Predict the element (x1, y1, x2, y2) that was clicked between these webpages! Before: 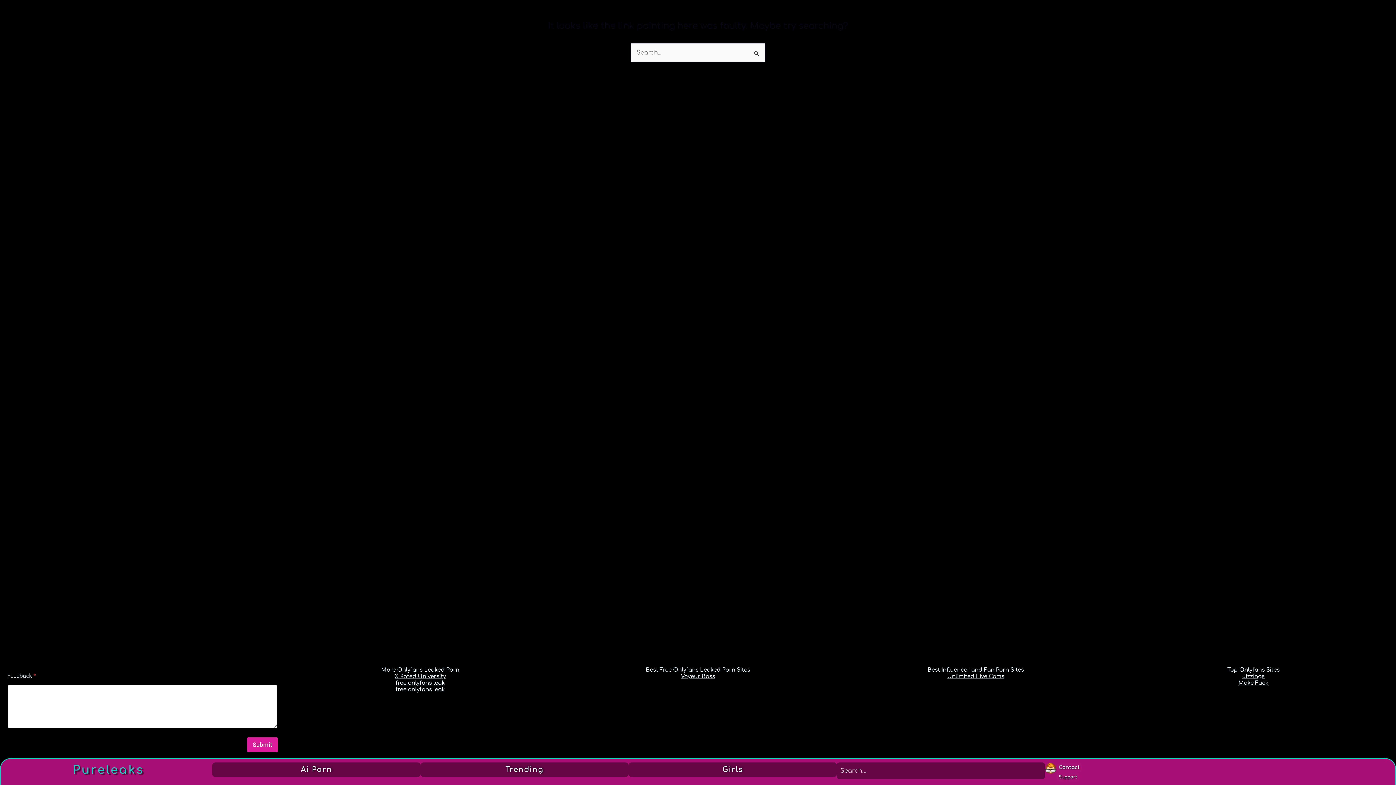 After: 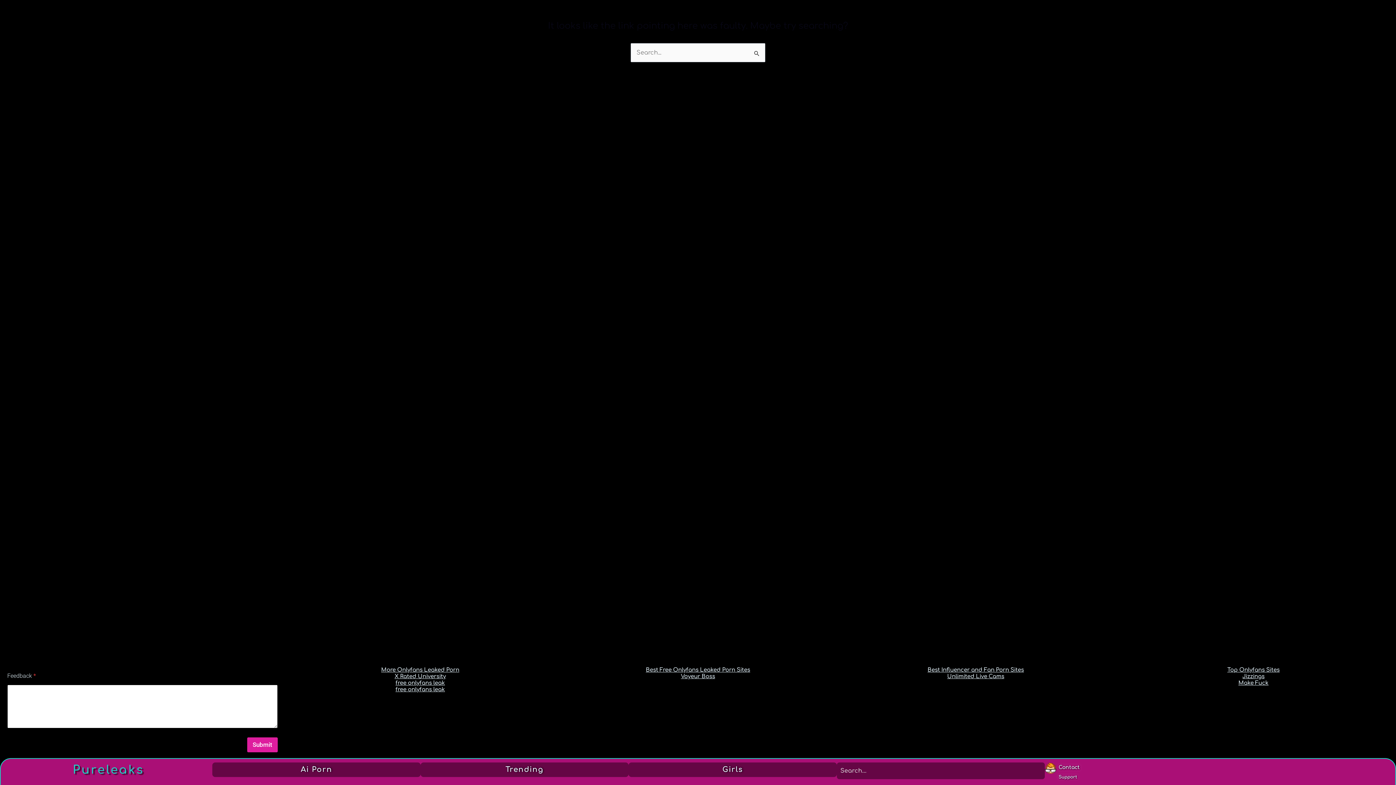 Action: label: Best Free Onlyfans Leaked Porn Sites bbox: (646, 667, 750, 673)